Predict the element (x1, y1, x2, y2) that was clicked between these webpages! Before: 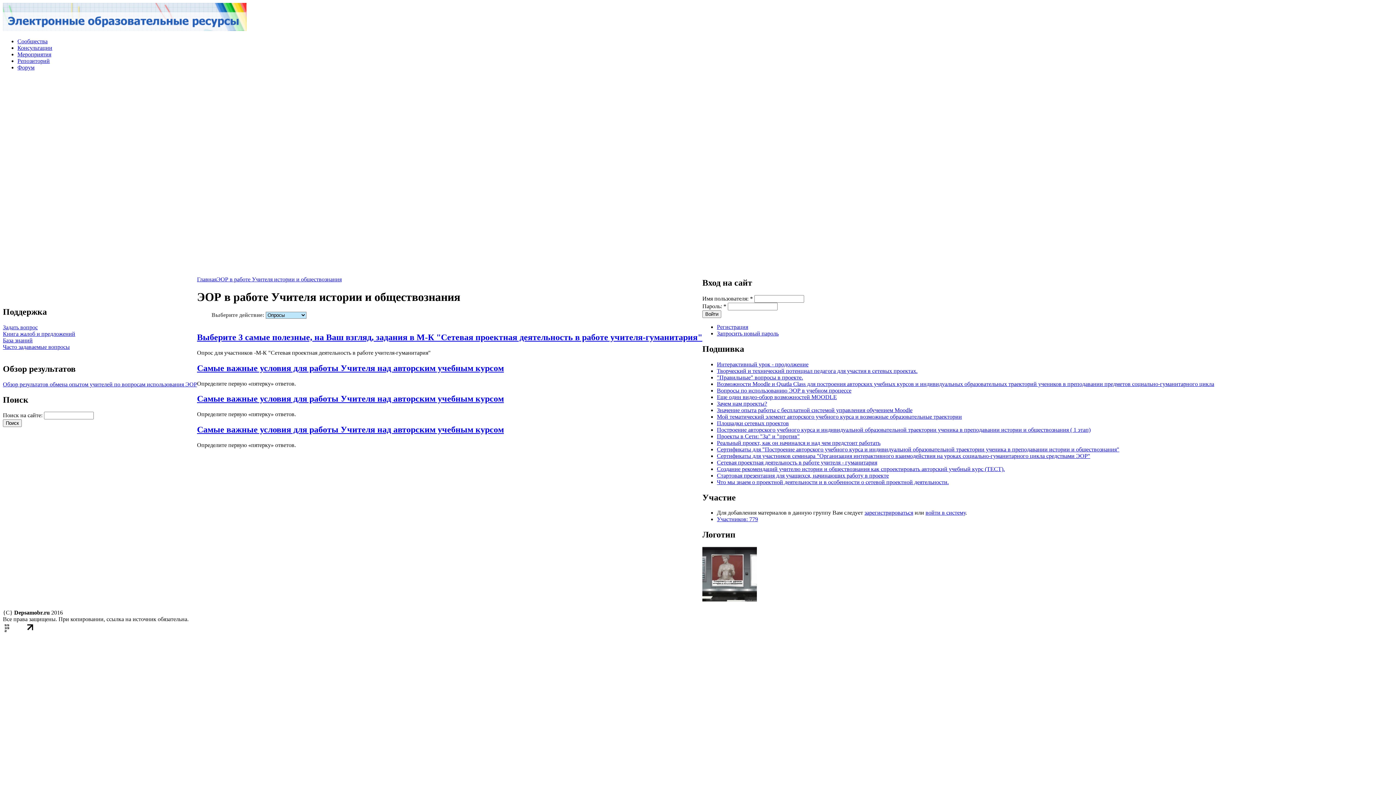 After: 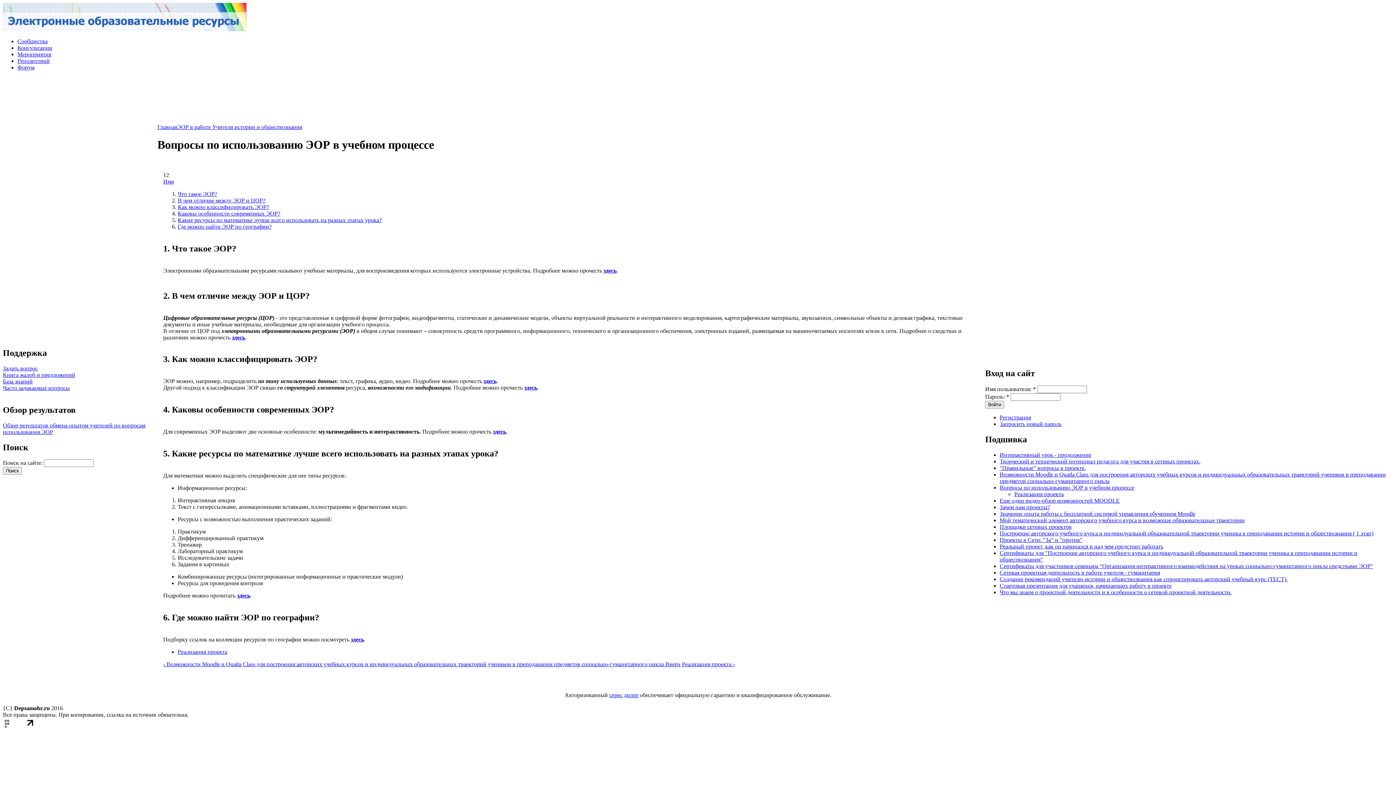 Action: bbox: (717, 387, 851, 393) label: Вопросы по использованию ЭОР в учебном процессе